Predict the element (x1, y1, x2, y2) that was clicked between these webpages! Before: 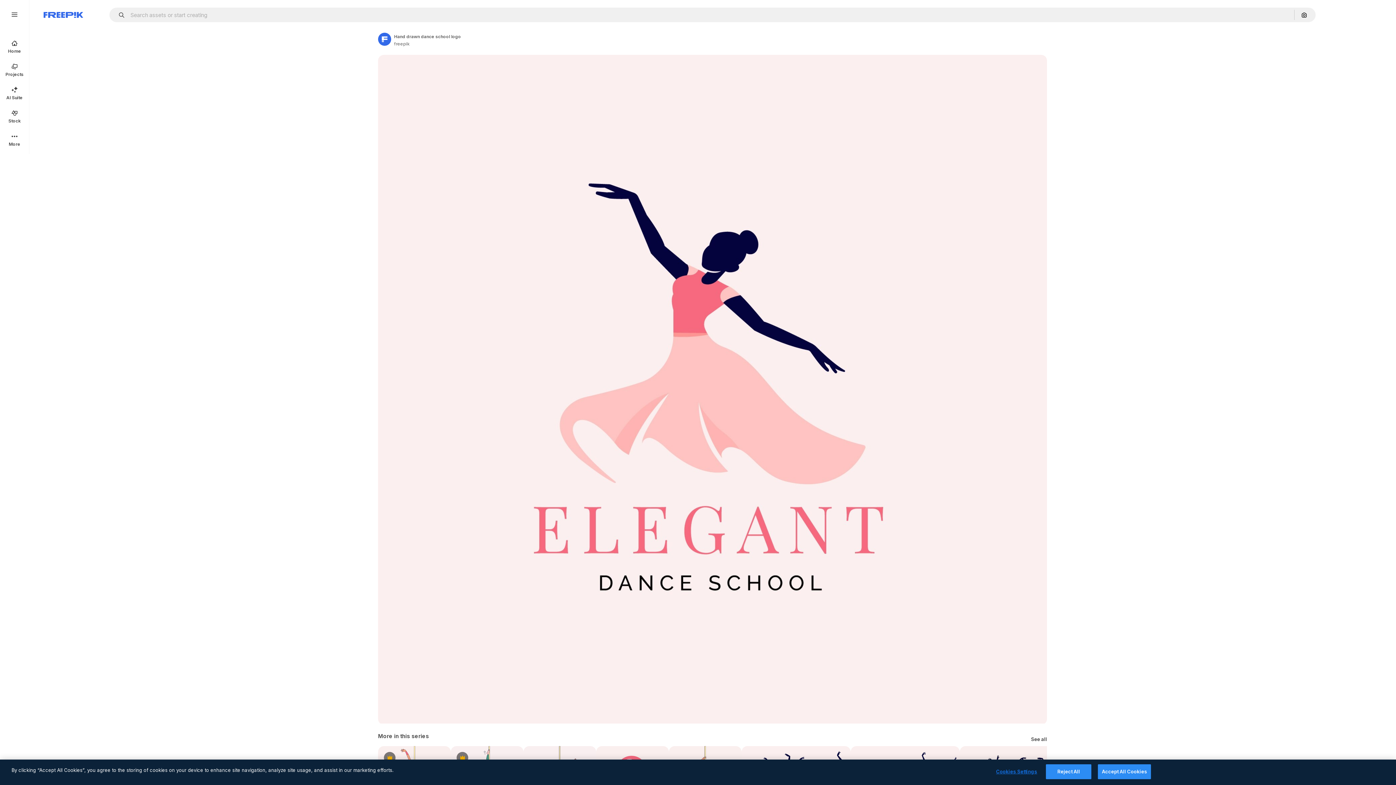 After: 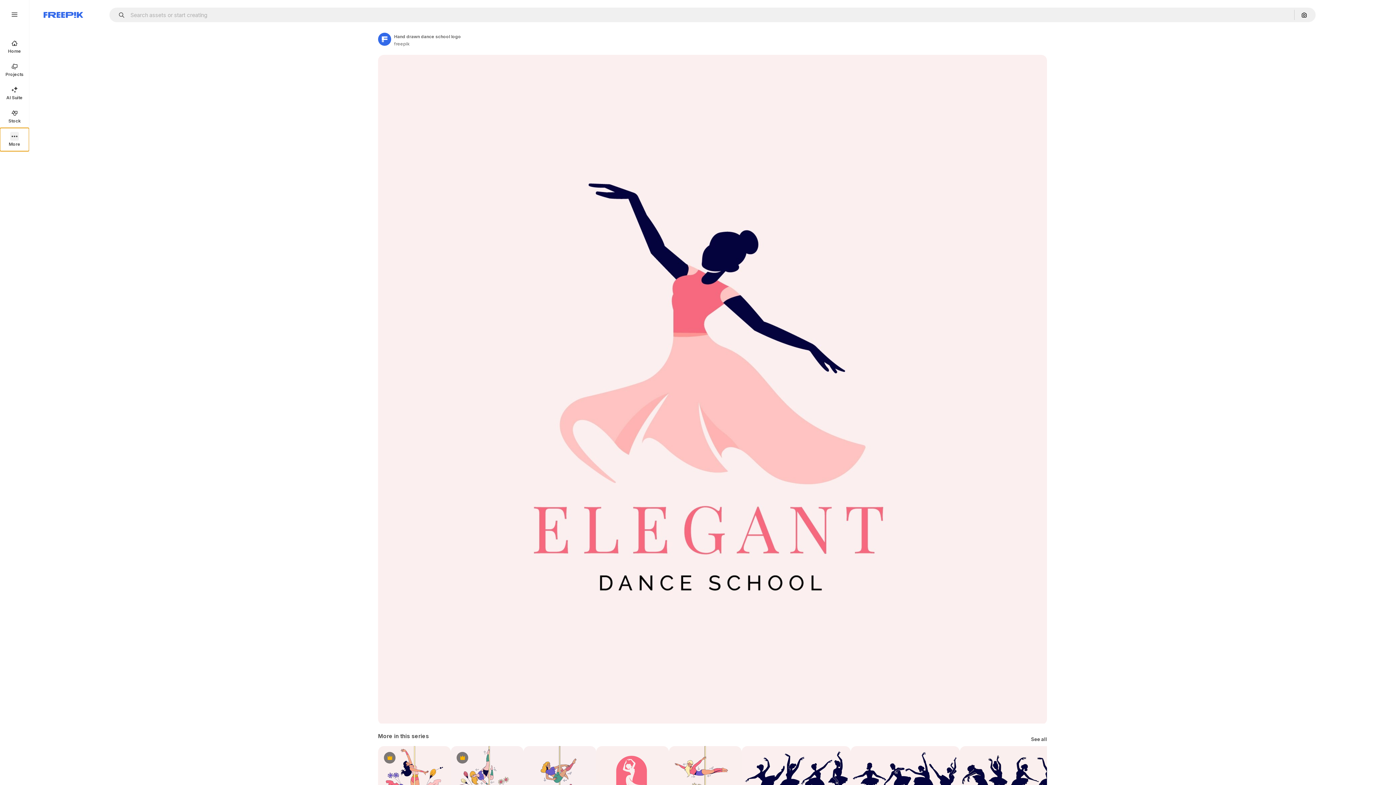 Action: label: More bbox: (0, 128, 29, 151)